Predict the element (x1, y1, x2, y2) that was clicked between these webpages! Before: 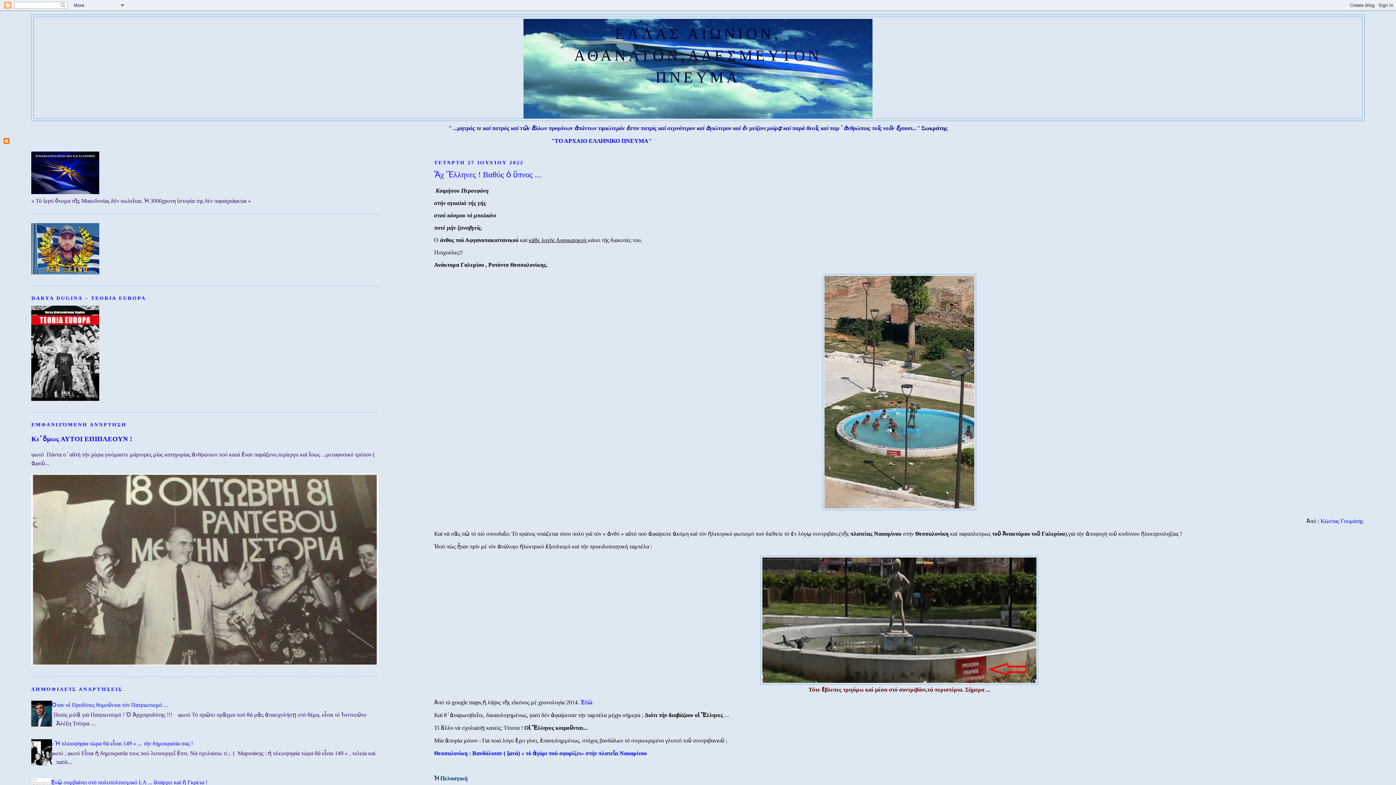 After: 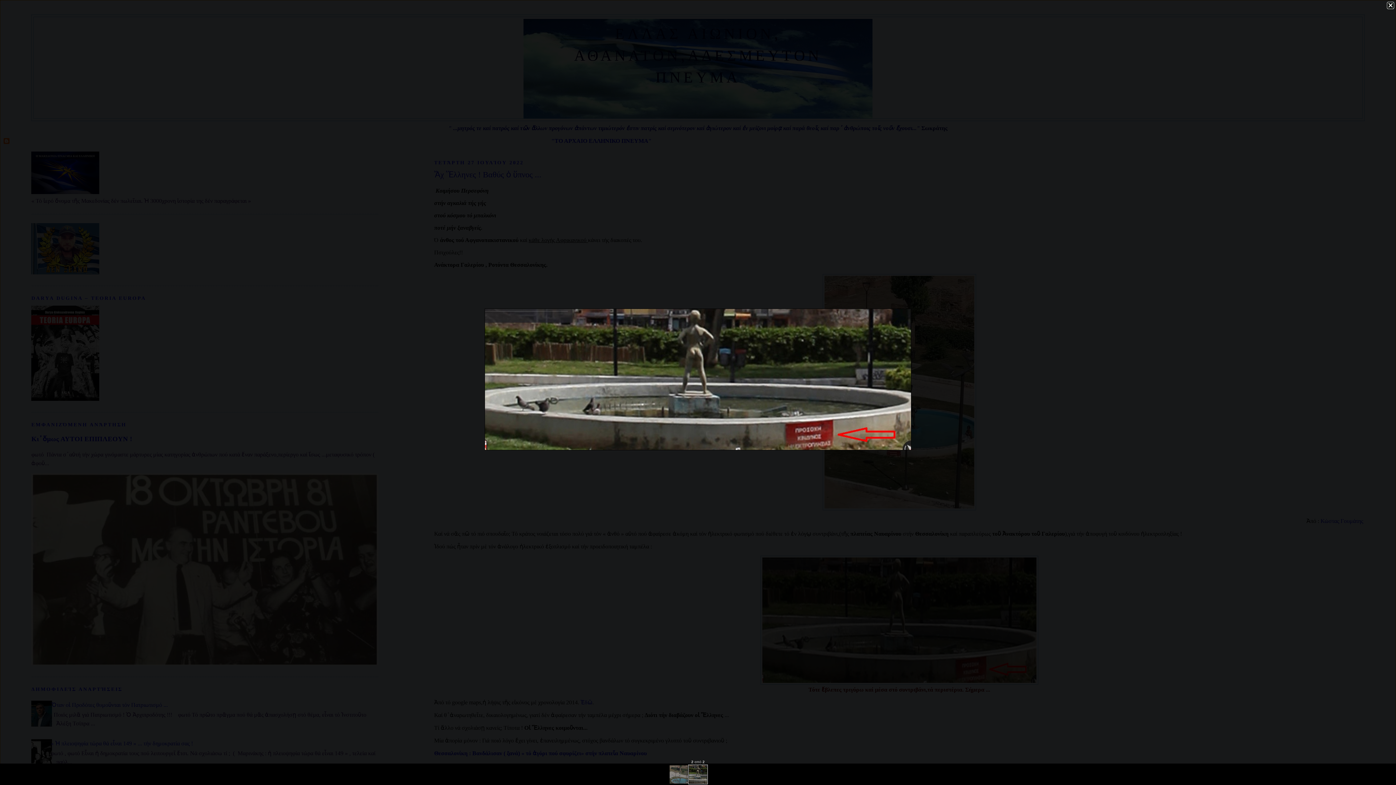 Action: bbox: (760, 680, 1038, 686)